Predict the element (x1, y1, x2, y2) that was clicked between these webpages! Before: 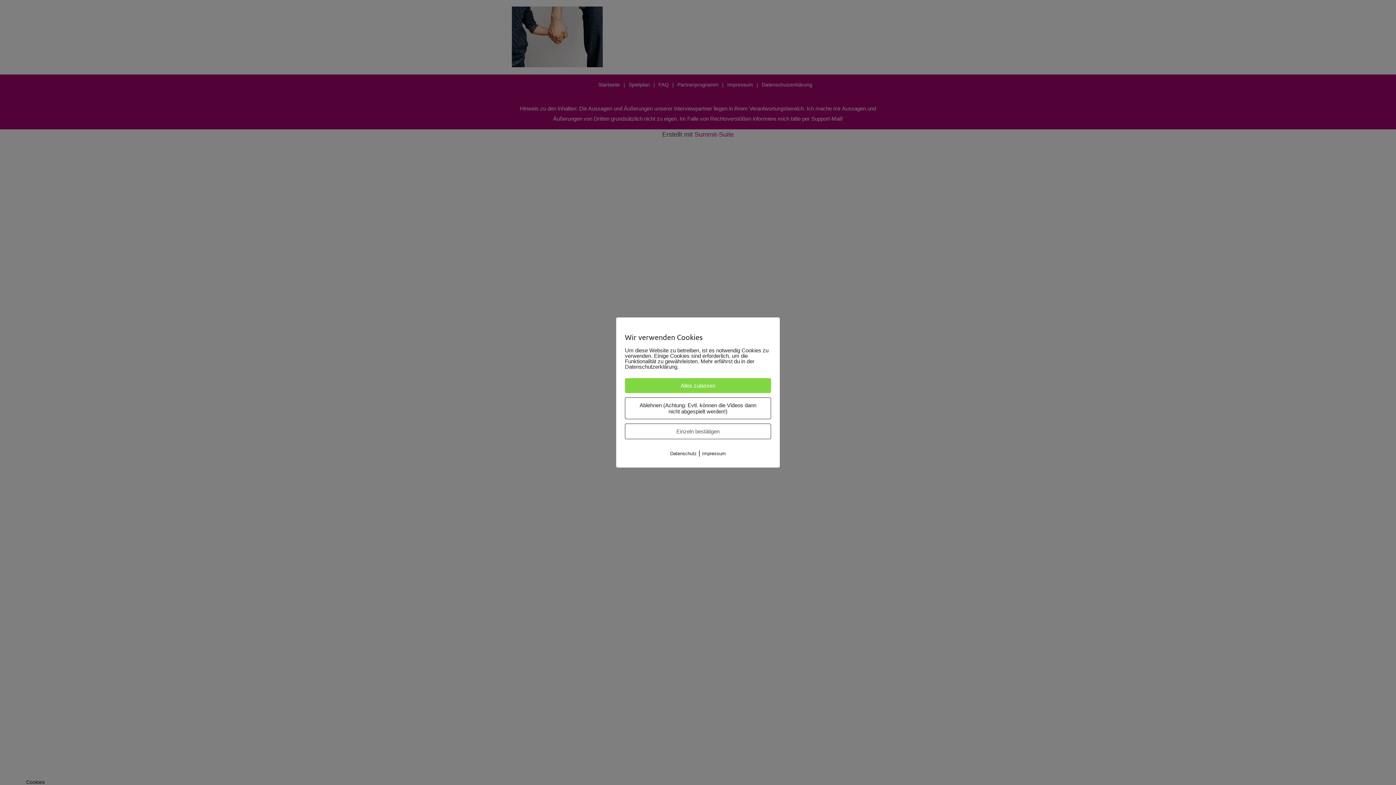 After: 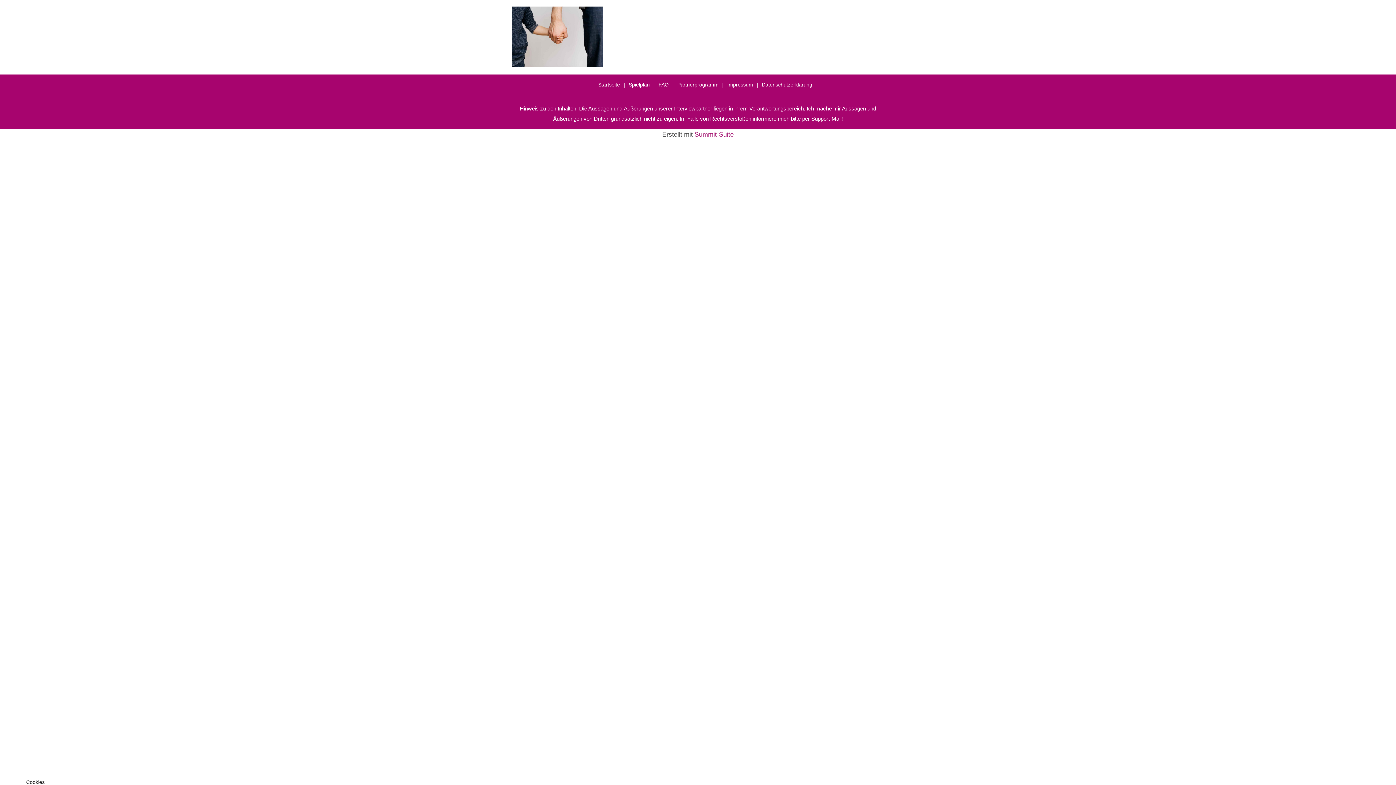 Action: label: Ablehnen (Achtung: Evtl. können die Videos dann nicht abgespielt werden!) bbox: (625, 397, 771, 419)